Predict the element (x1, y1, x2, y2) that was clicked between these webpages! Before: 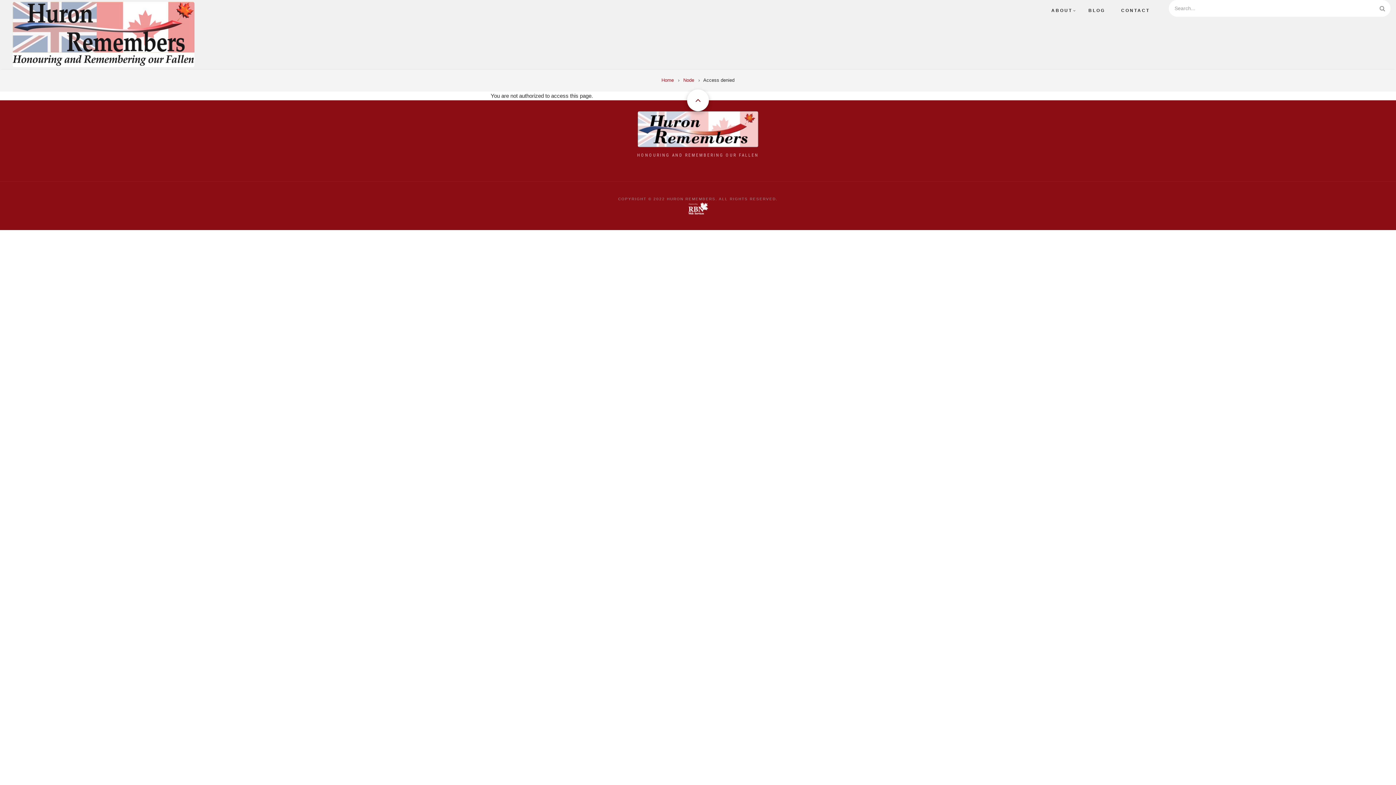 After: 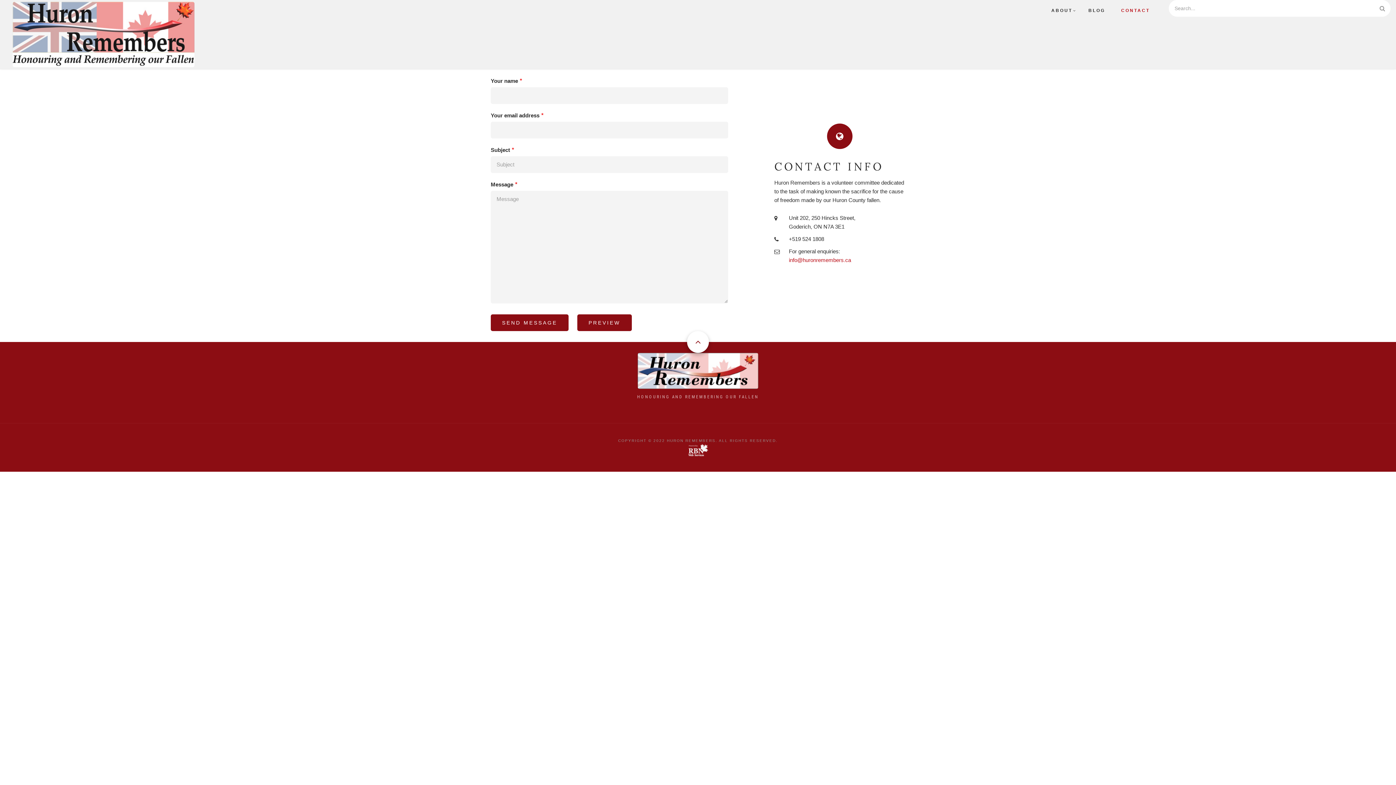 Action: label: CONTACT bbox: (1115, 5, 1156, 15)